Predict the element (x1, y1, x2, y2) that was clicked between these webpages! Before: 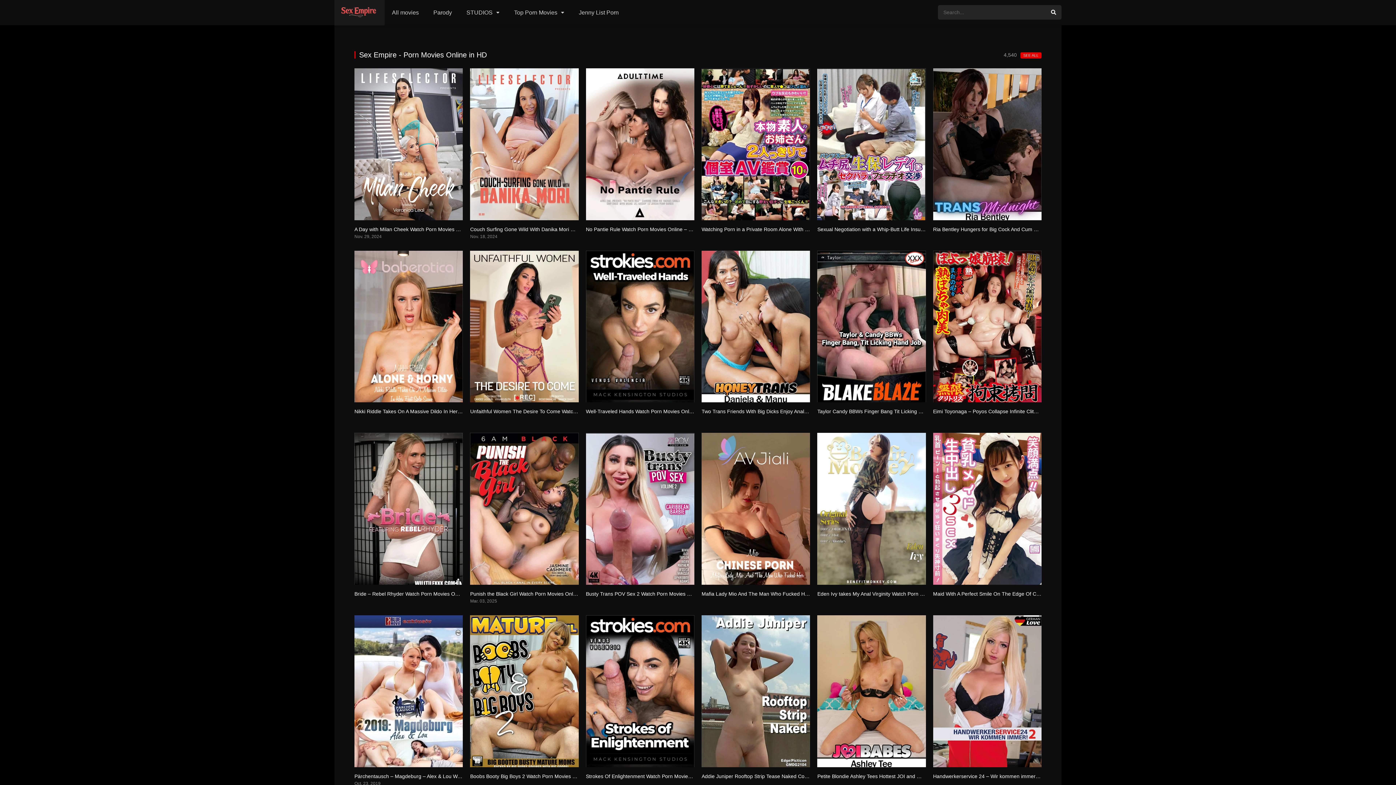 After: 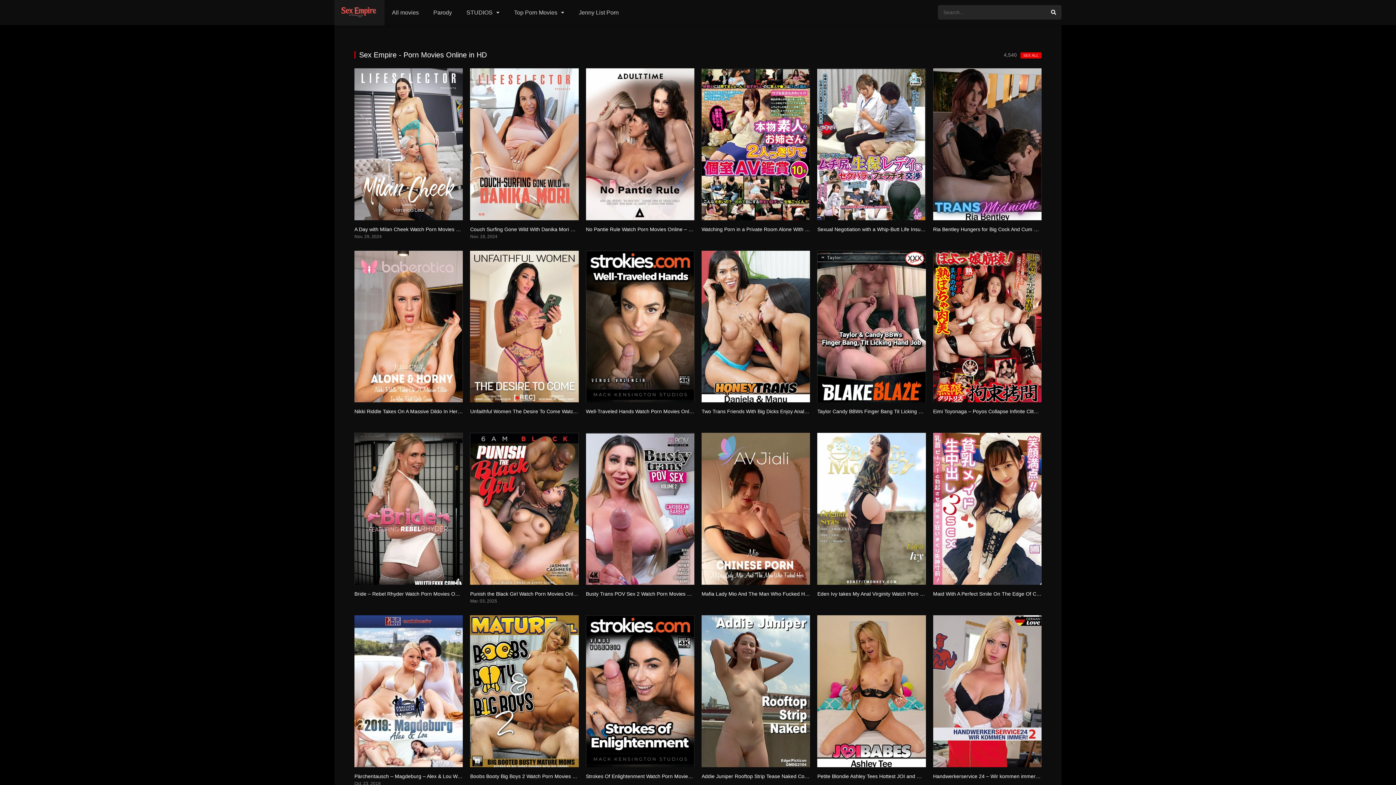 Action: label: Punish the Black Girl Watch Porn Movies Online – Free & HD Streaming bbox: (470, 591, 635, 597)